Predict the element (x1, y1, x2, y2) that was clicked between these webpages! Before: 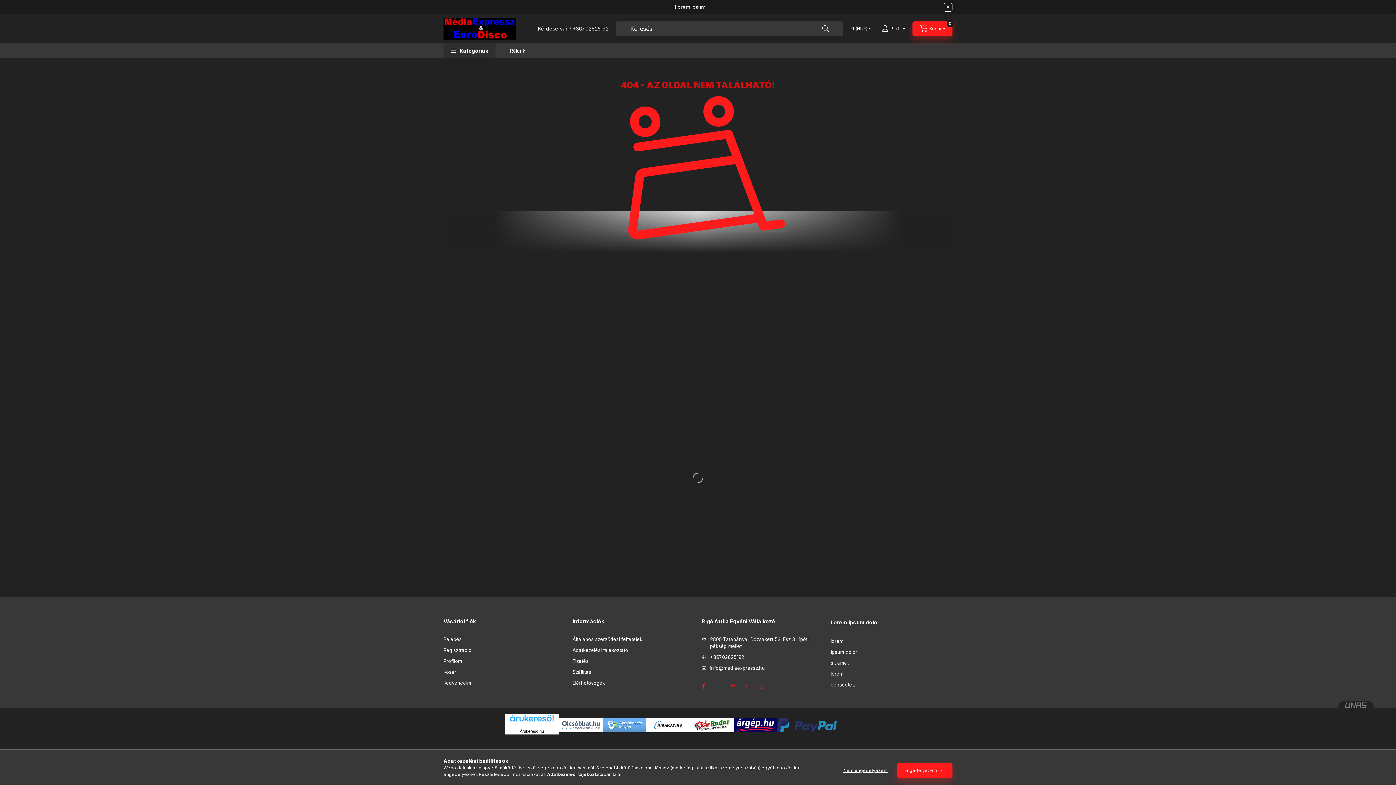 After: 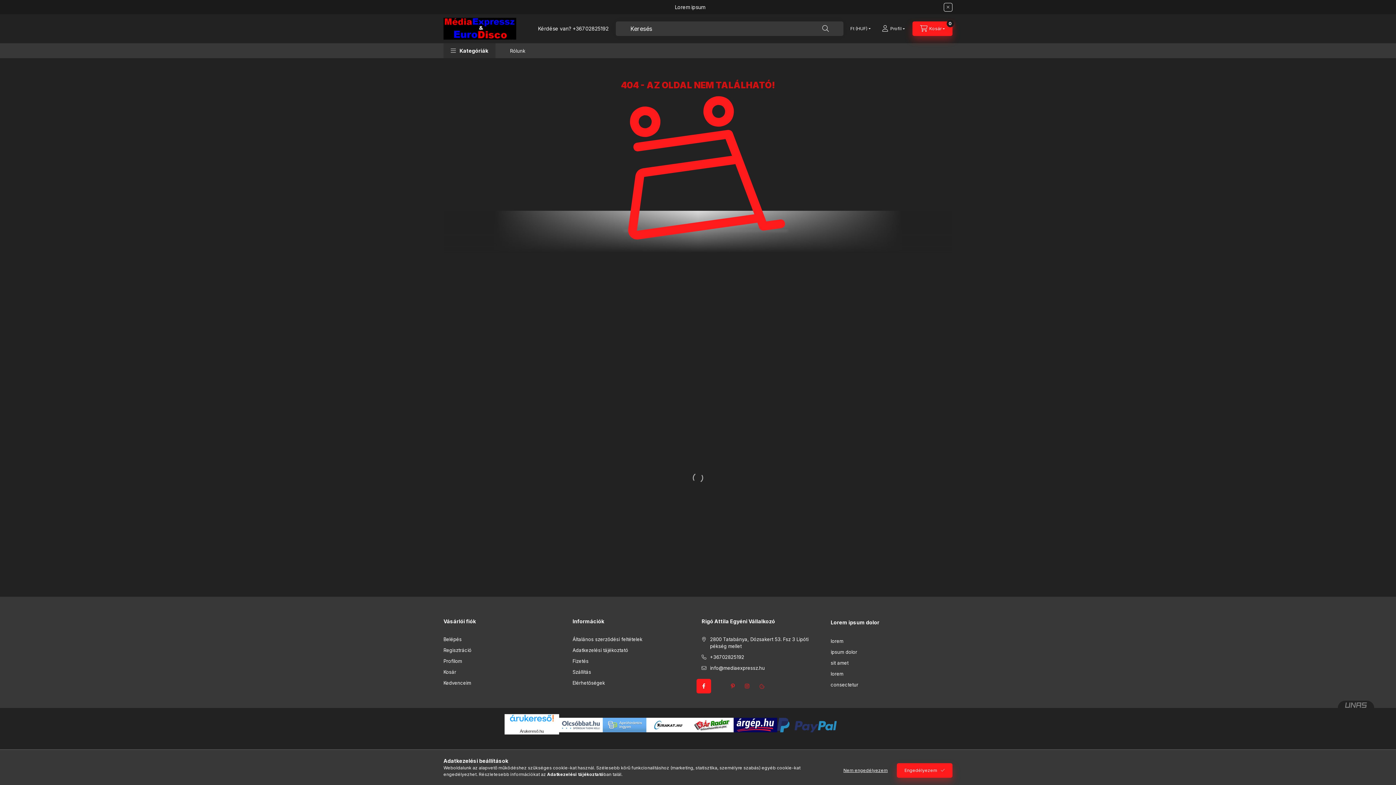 Action: bbox: (696, 679, 711, 693) label: facebook